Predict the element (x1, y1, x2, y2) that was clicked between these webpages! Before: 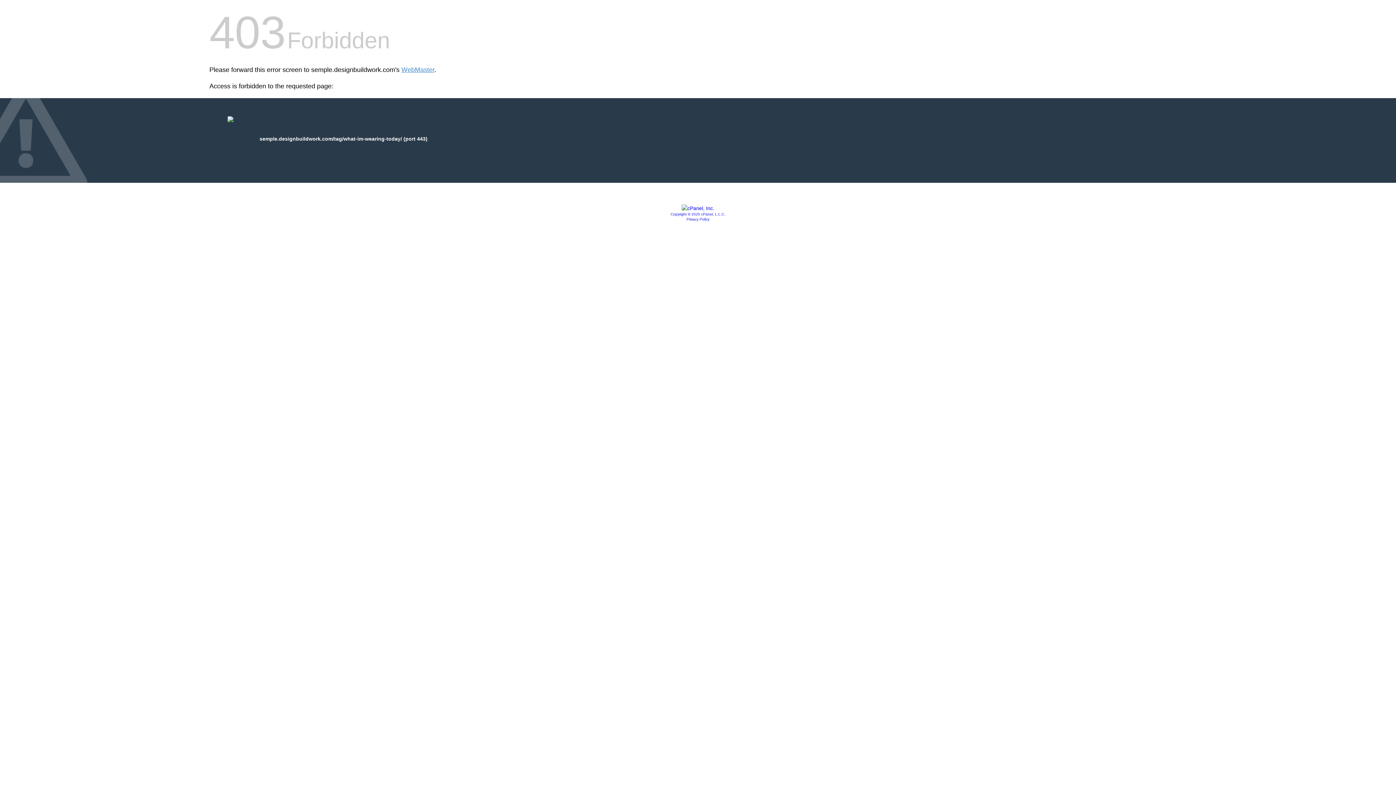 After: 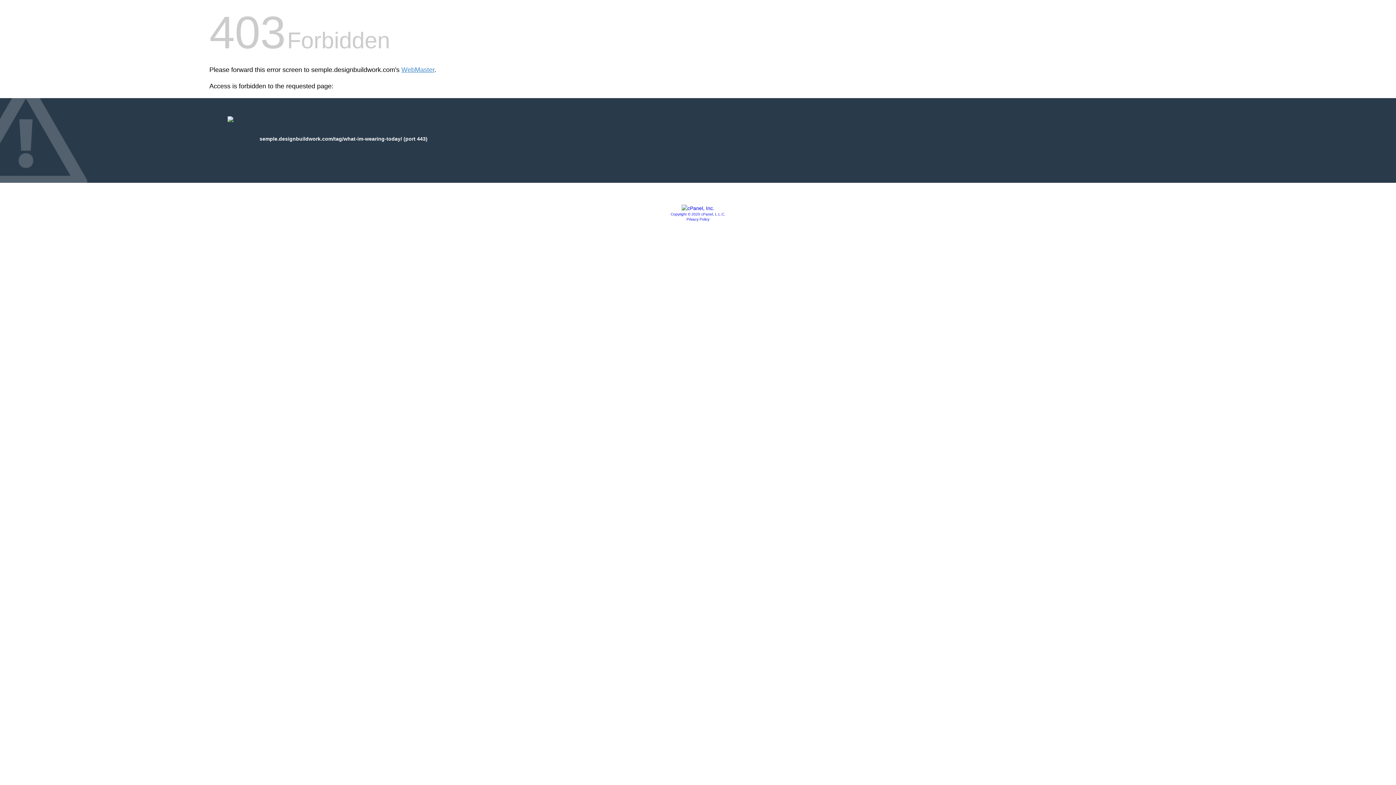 Action: bbox: (686, 217, 709, 221) label: Privacy Policy